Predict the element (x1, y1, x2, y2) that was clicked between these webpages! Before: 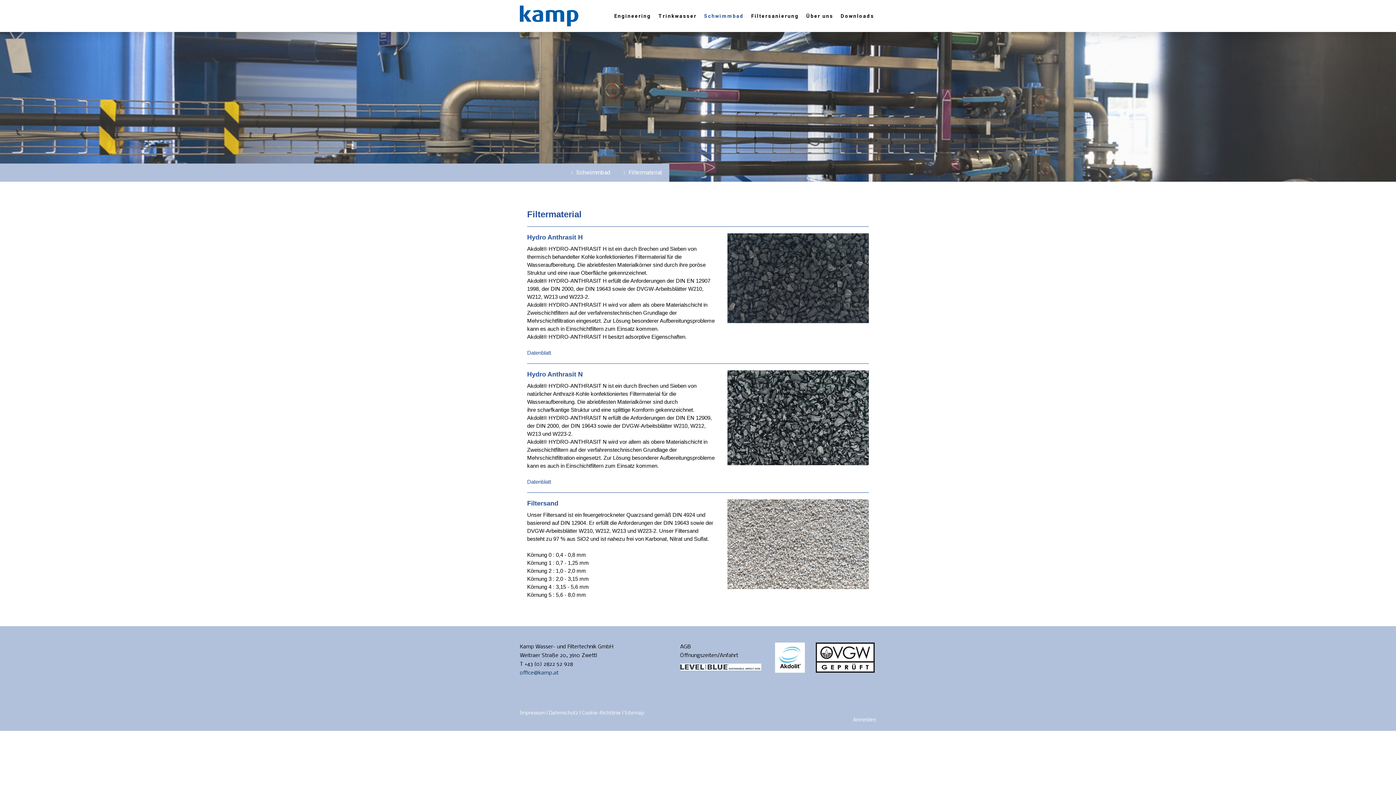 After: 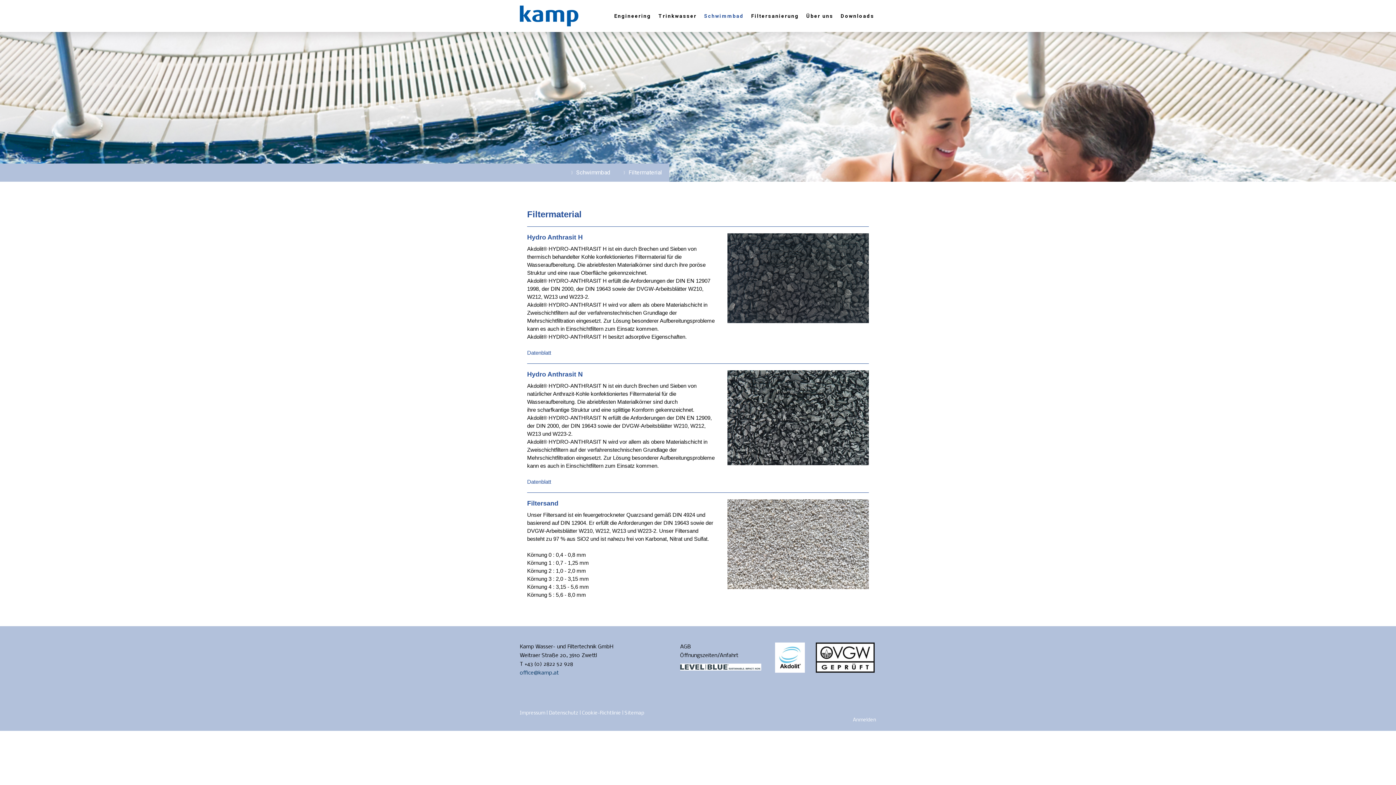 Action: bbox: (582, 710, 621, 716) label: Cookie-Richtlinie